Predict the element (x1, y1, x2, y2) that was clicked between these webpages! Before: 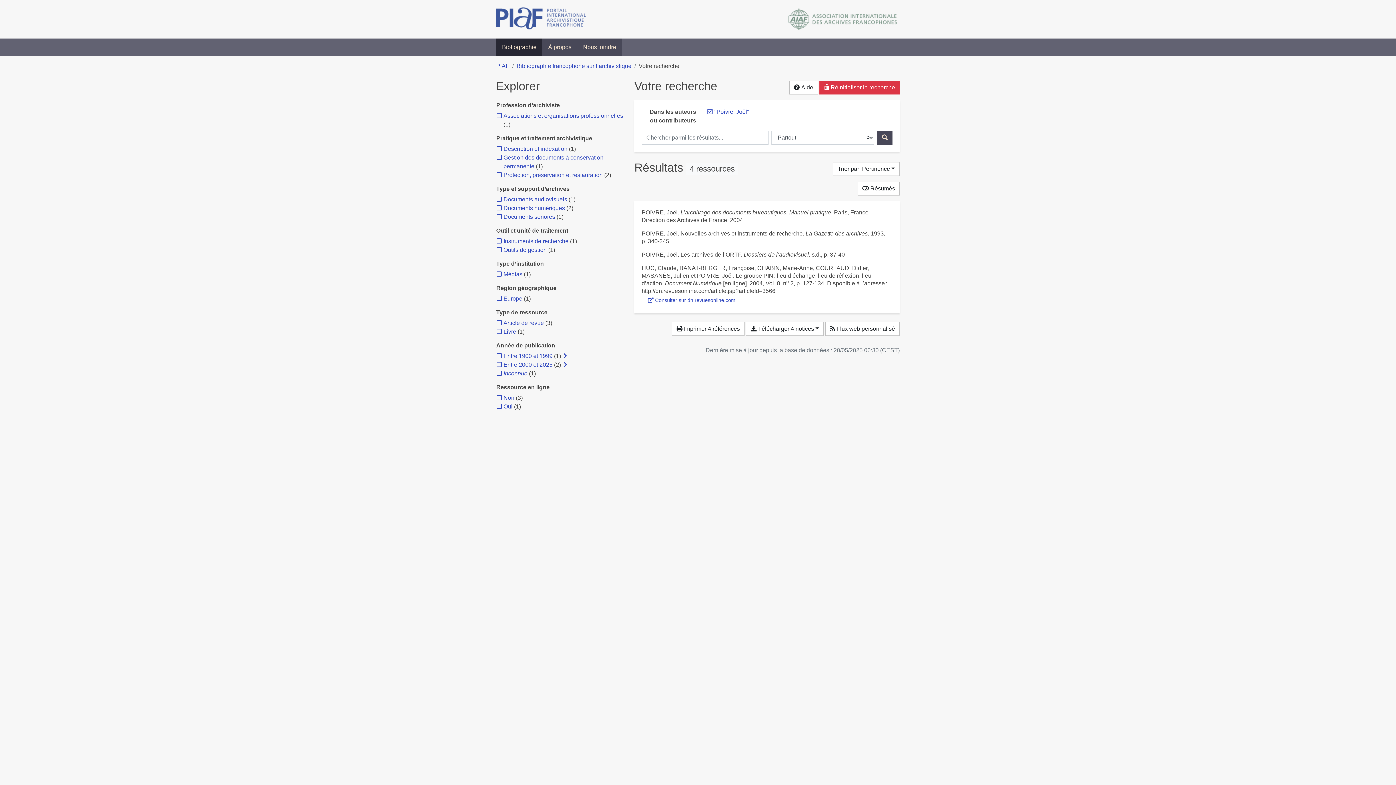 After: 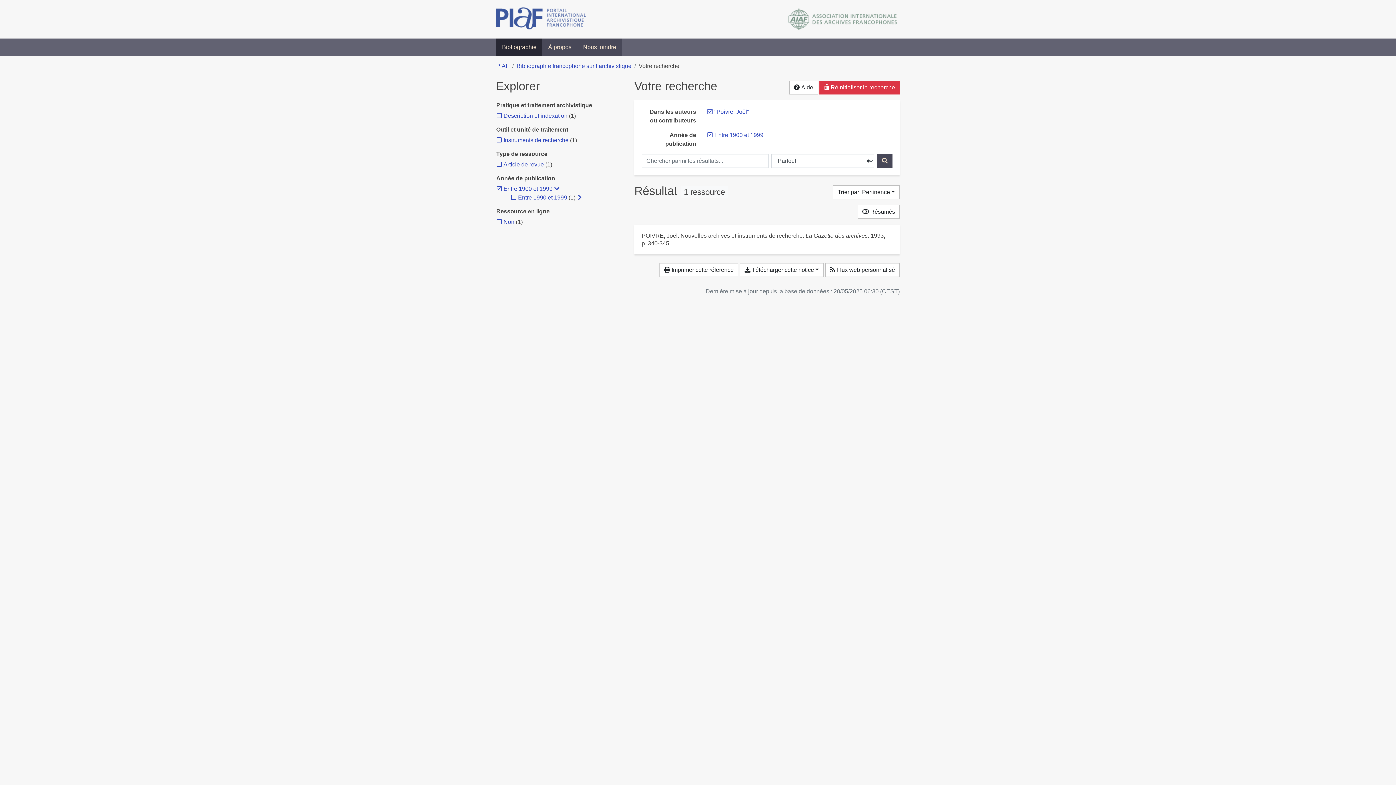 Action: bbox: (503, 353, 552, 359) label: Ajouter le filtre 'Entre 1900 et 1999'